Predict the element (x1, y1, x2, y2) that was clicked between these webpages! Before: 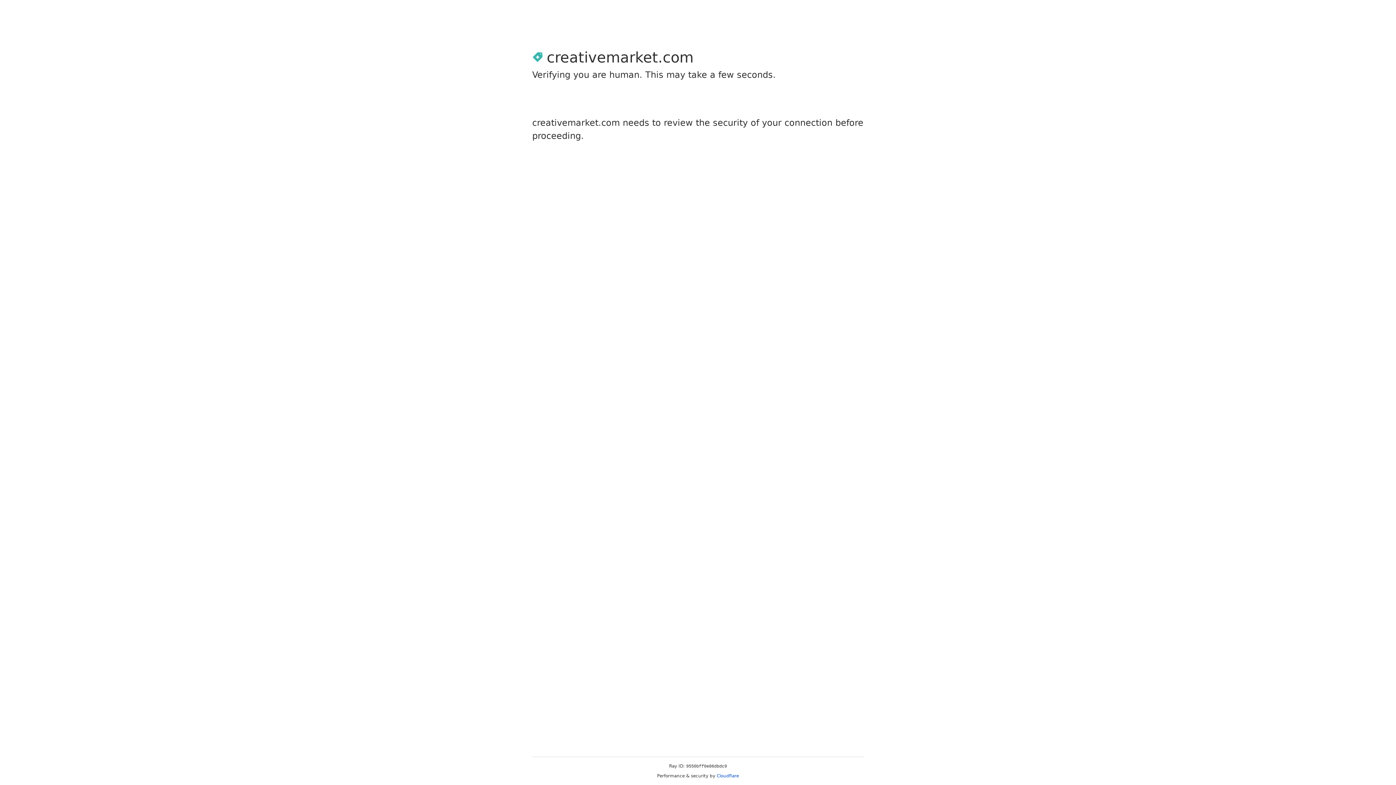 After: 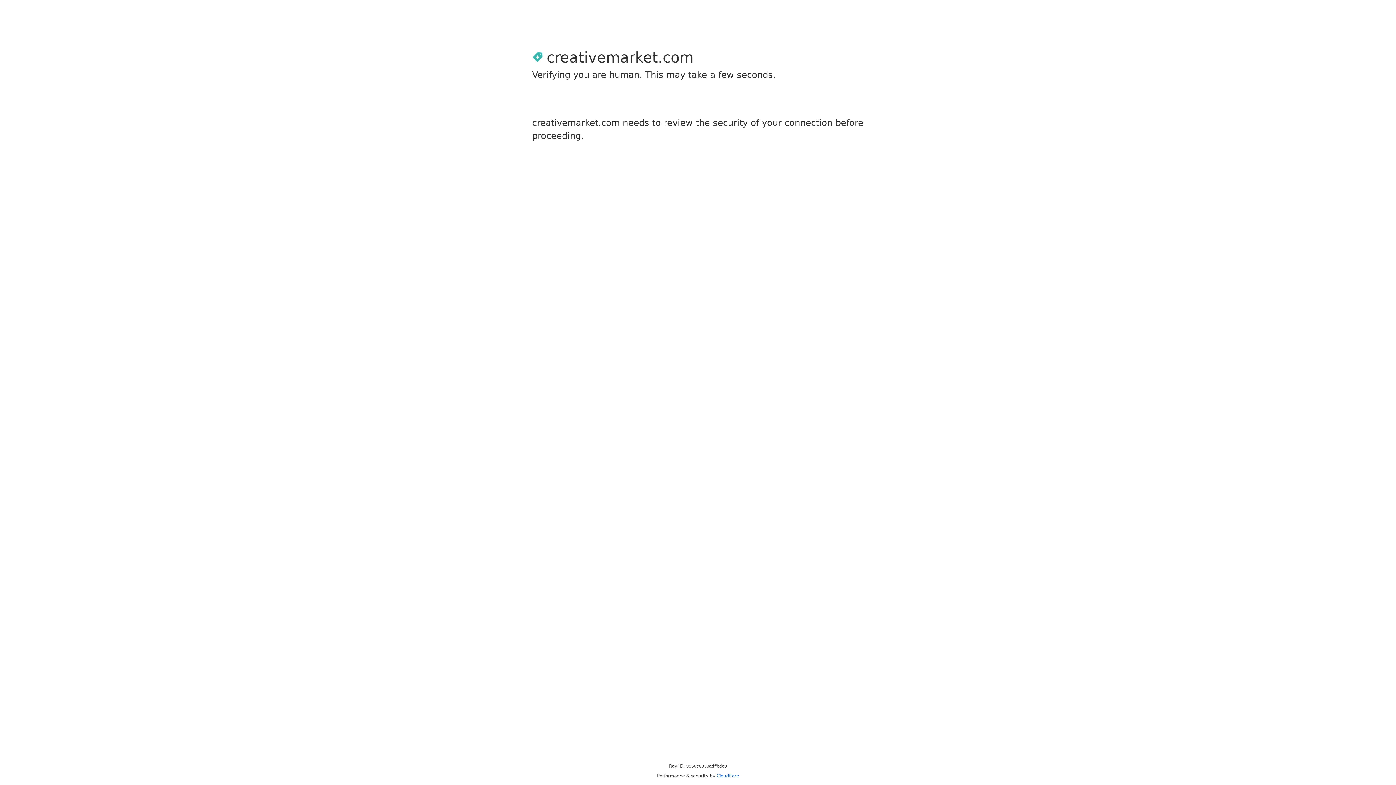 Action: label: Cloudflare bbox: (716, 773, 739, 778)